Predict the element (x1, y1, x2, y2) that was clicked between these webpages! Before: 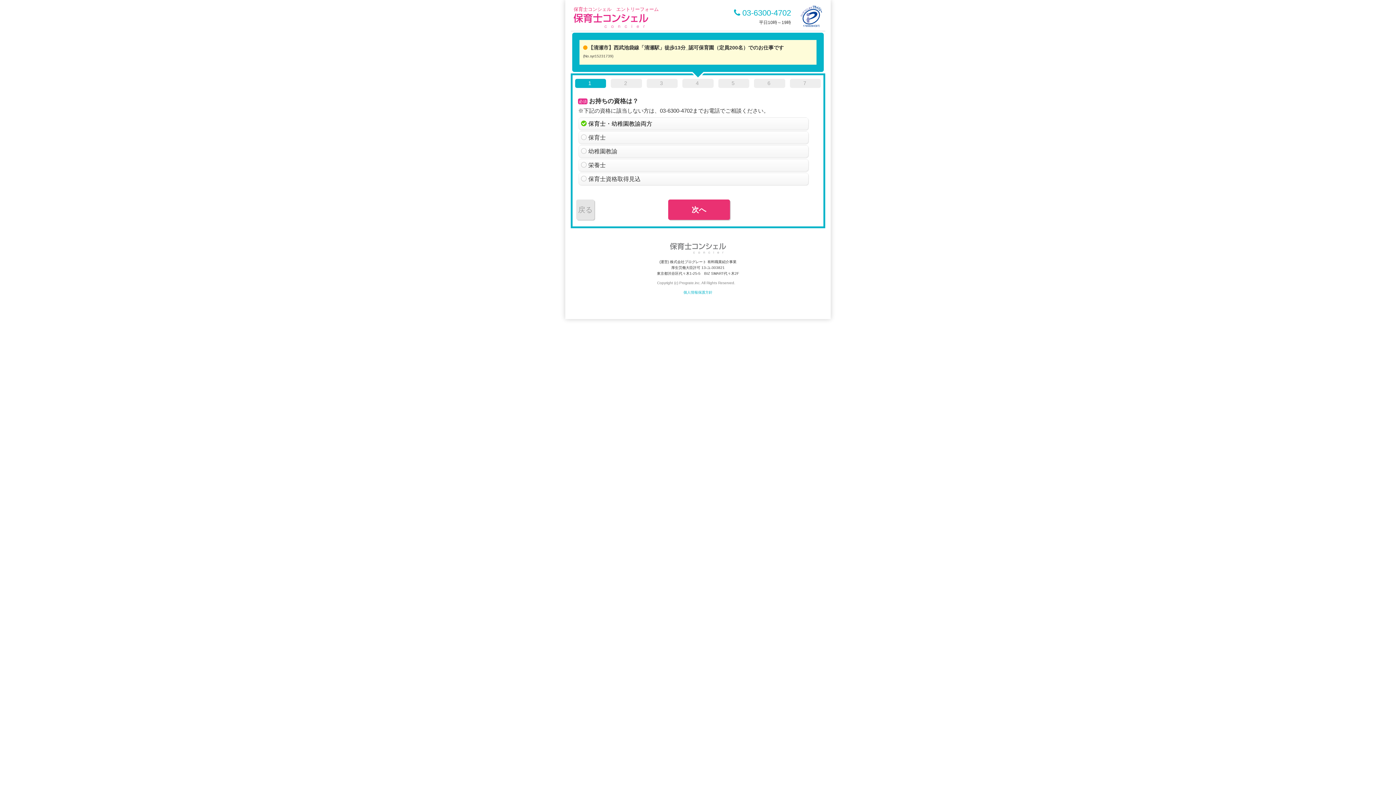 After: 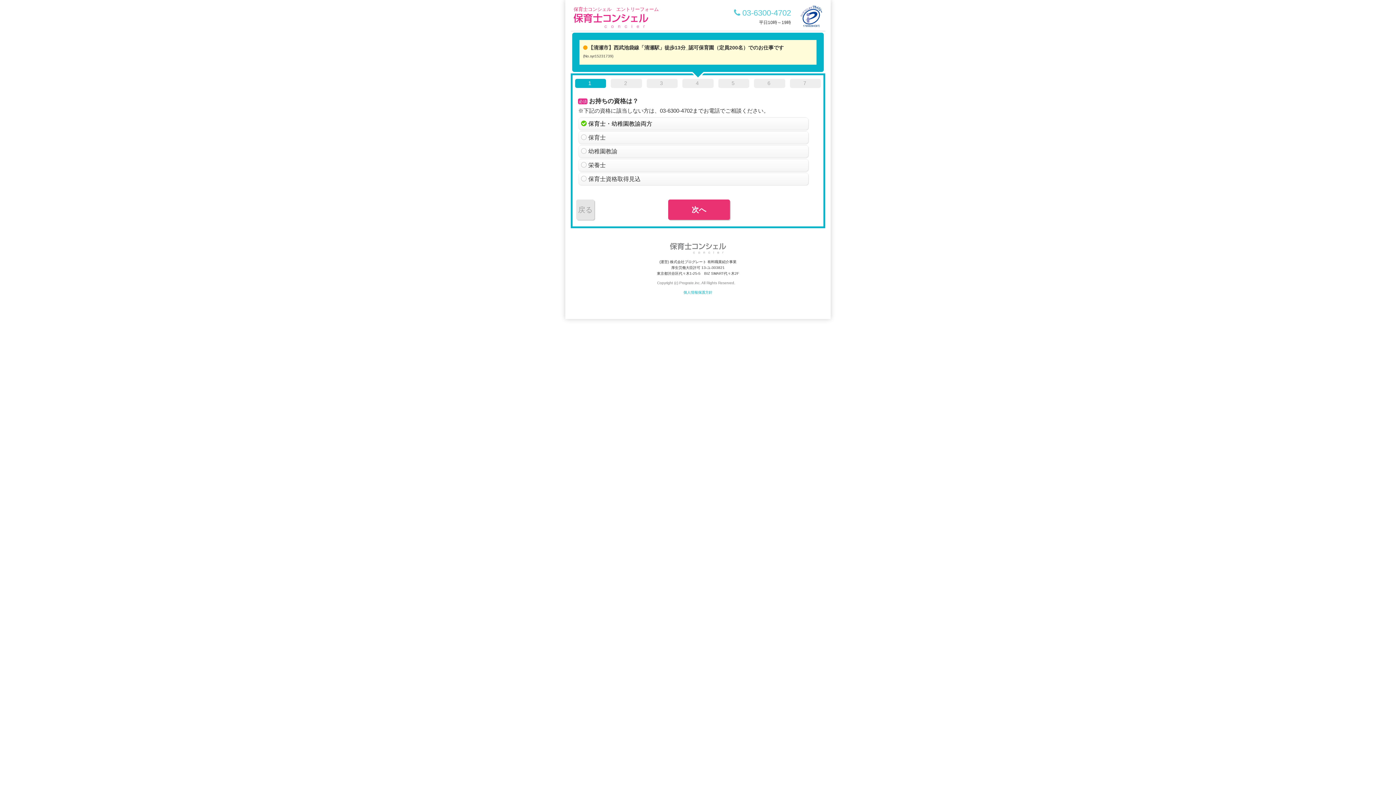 Action: label:  03-6300-4702 bbox: (734, 8, 791, 17)